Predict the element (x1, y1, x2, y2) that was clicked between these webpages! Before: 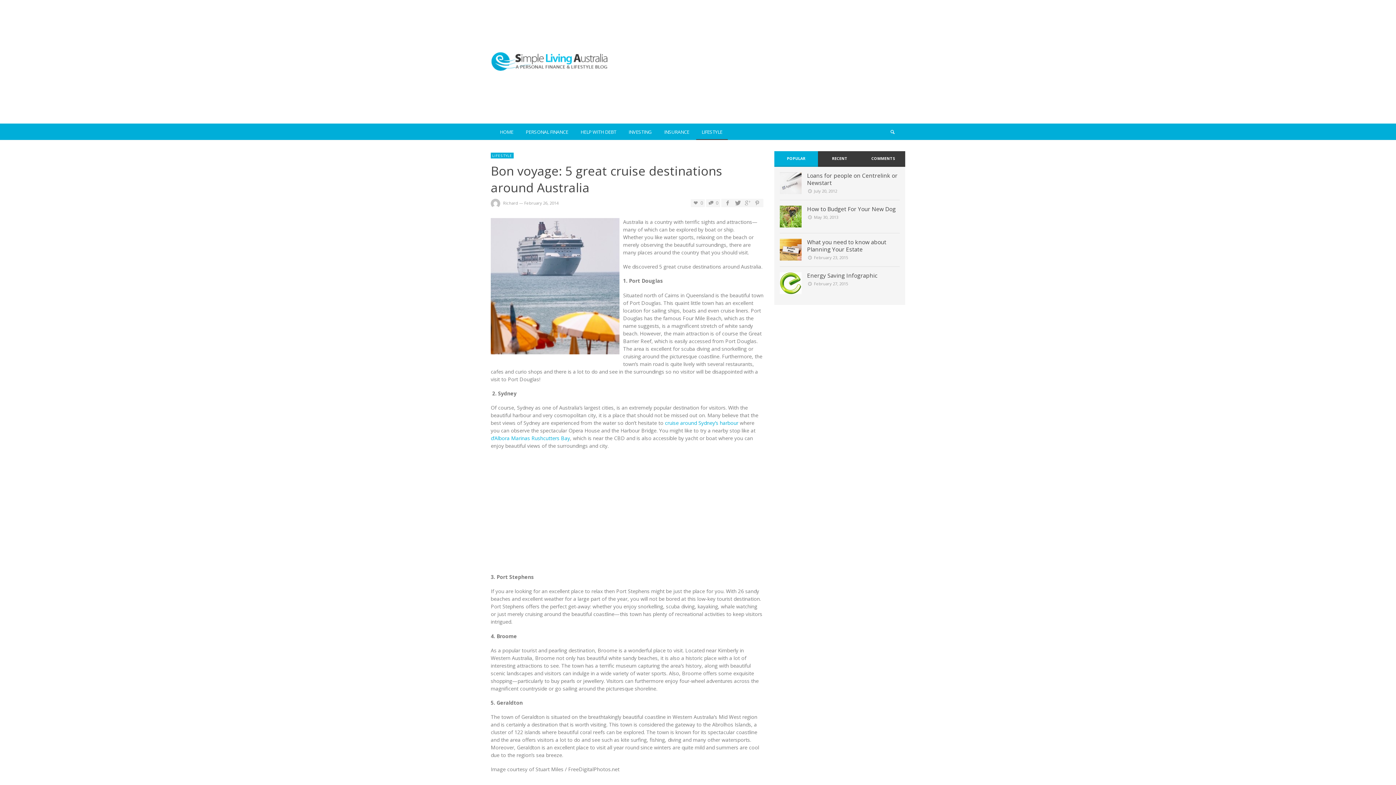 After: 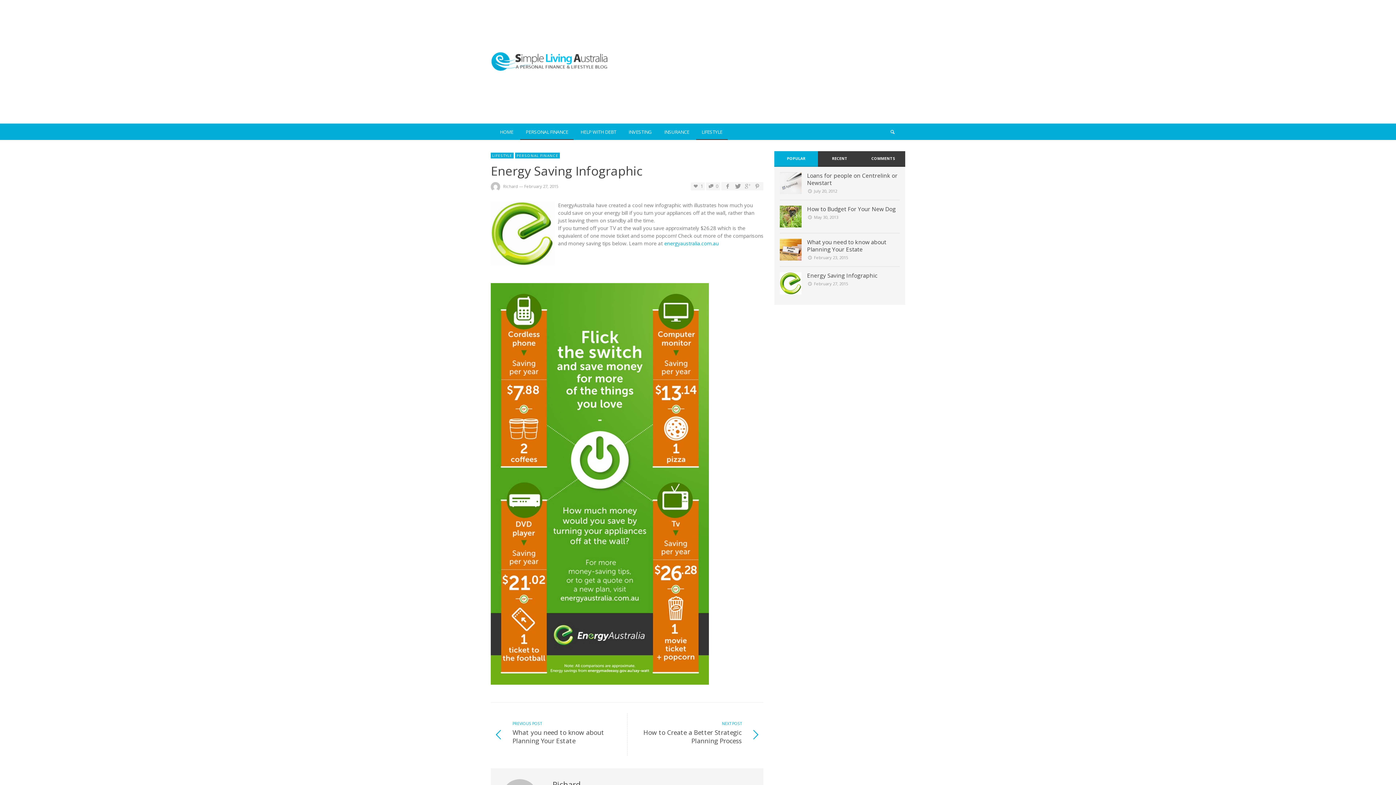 Action: bbox: (807, 281, 848, 286) label: February 27, 2015